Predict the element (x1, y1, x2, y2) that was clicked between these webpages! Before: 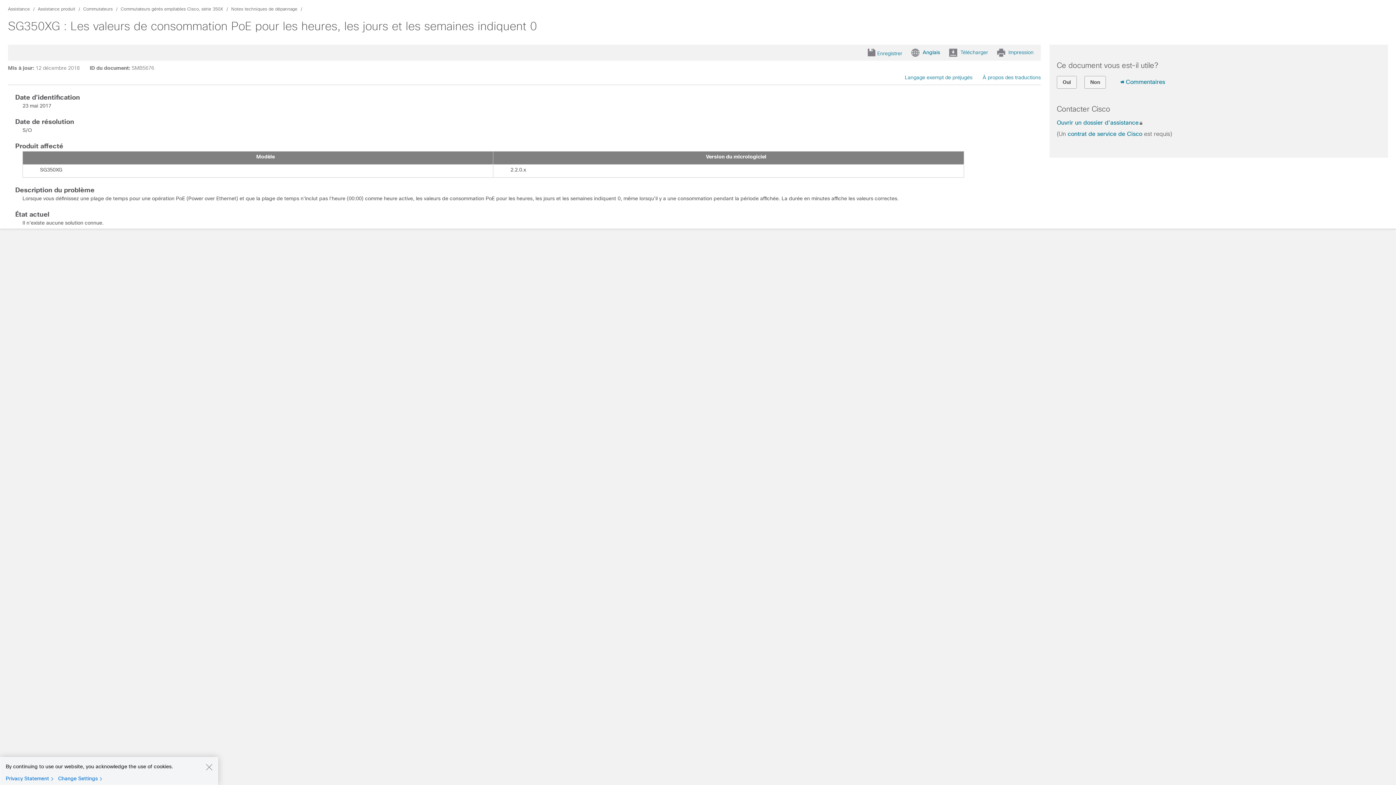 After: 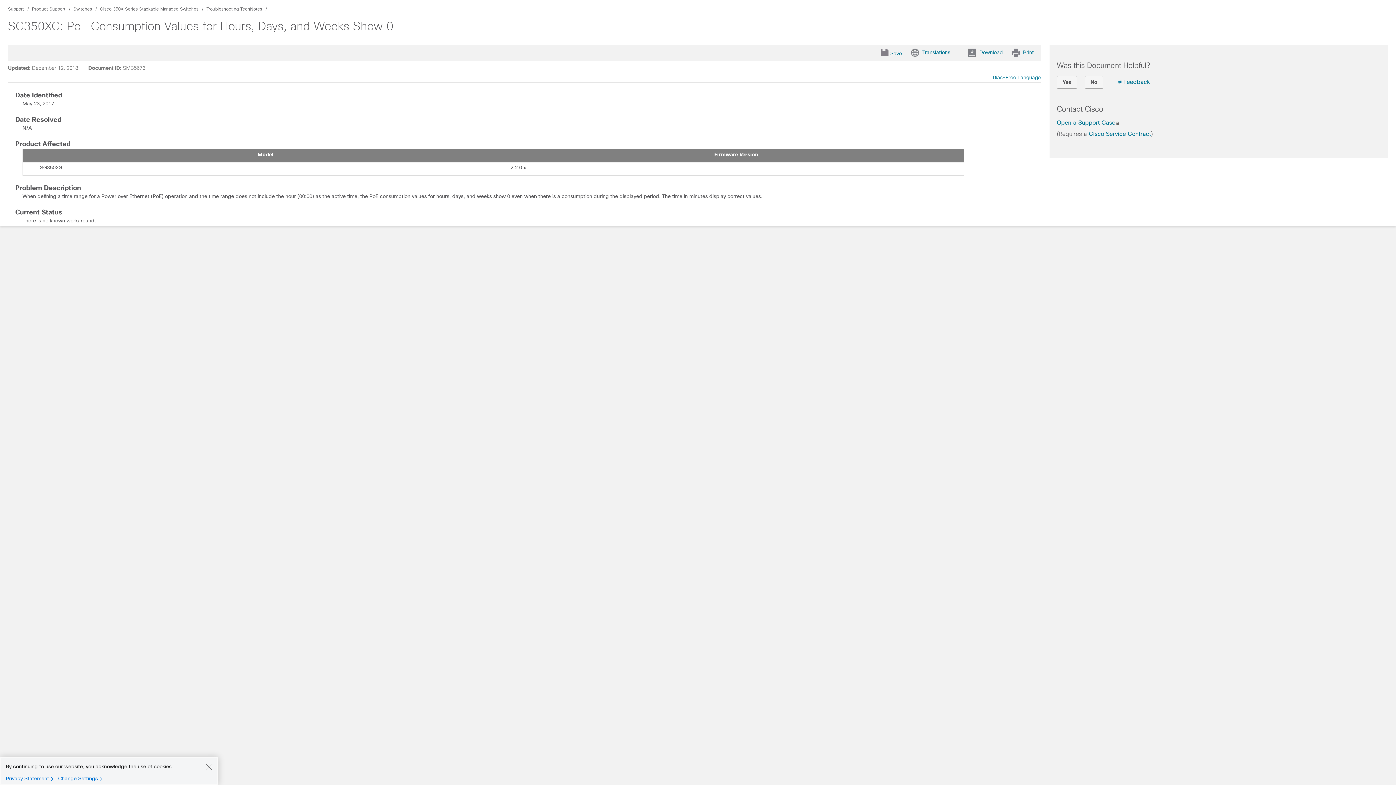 Action: bbox: (911, 48, 940, 57) label: Anglais